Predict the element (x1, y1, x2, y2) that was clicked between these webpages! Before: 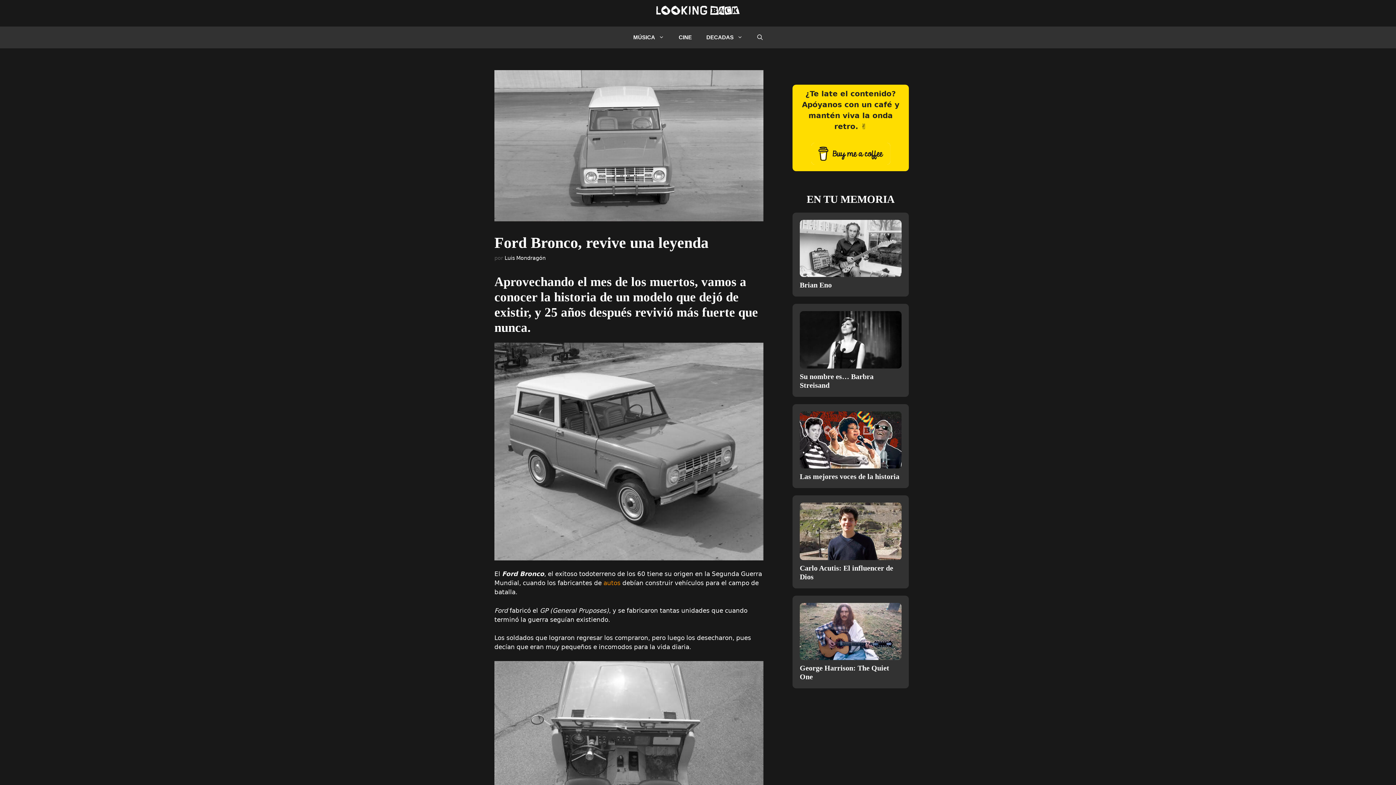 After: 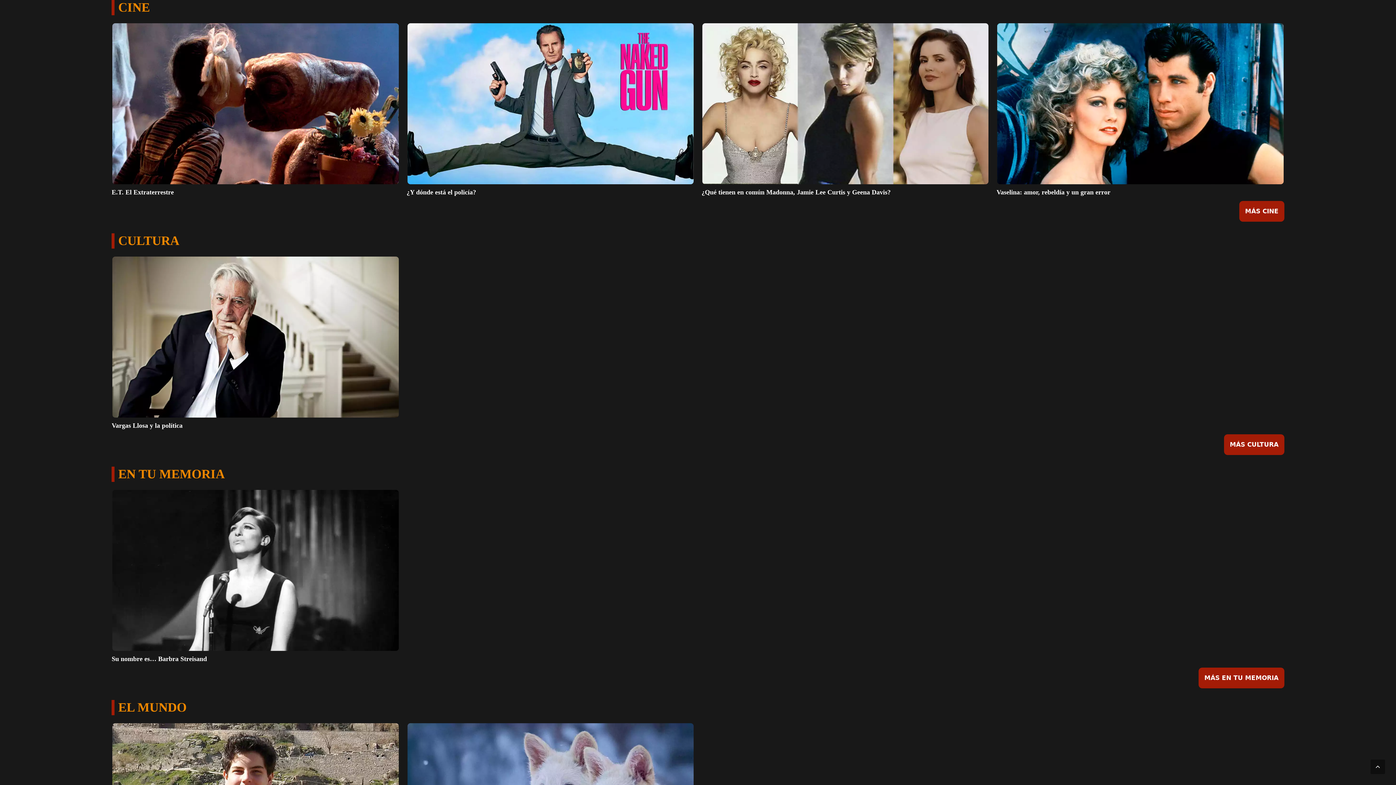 Action: label: CINE bbox: (671, 26, 699, 48)